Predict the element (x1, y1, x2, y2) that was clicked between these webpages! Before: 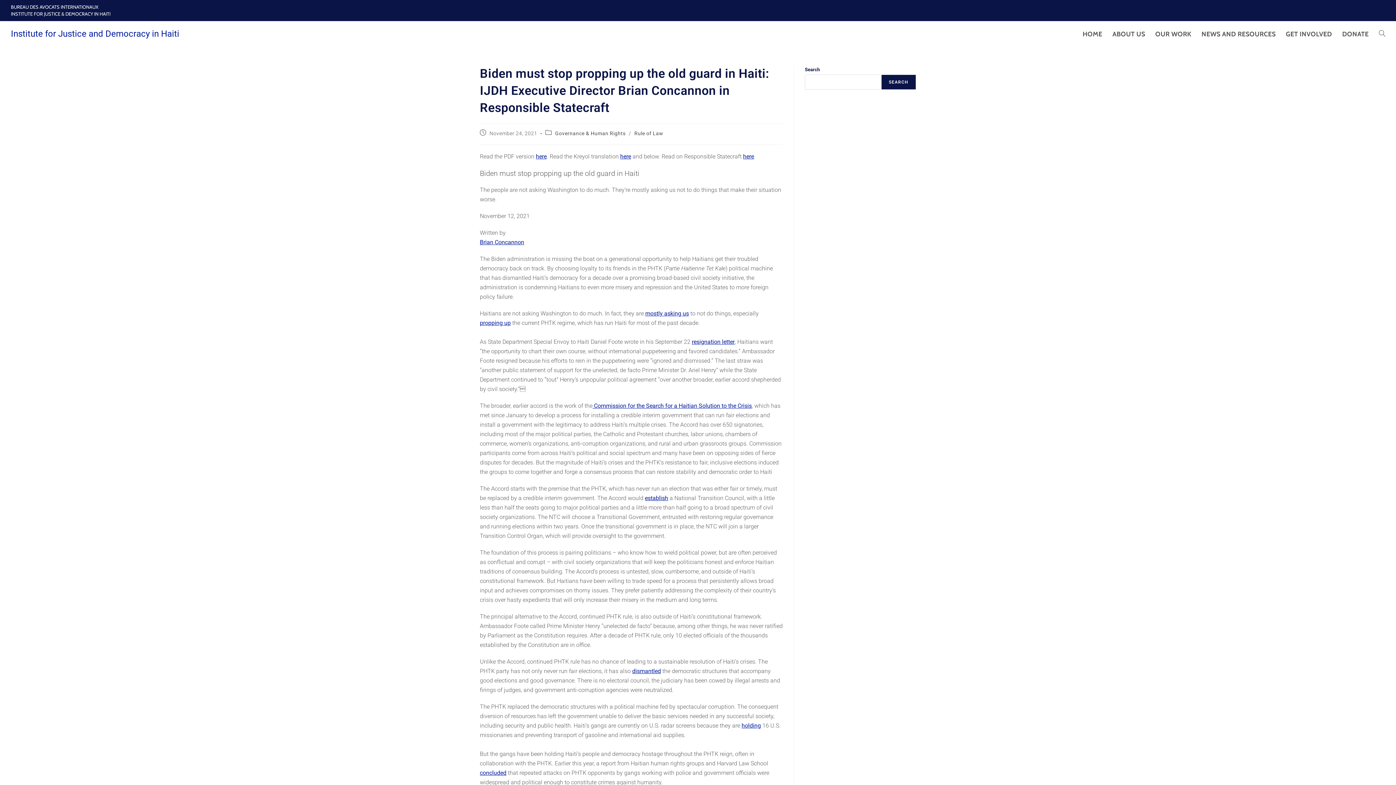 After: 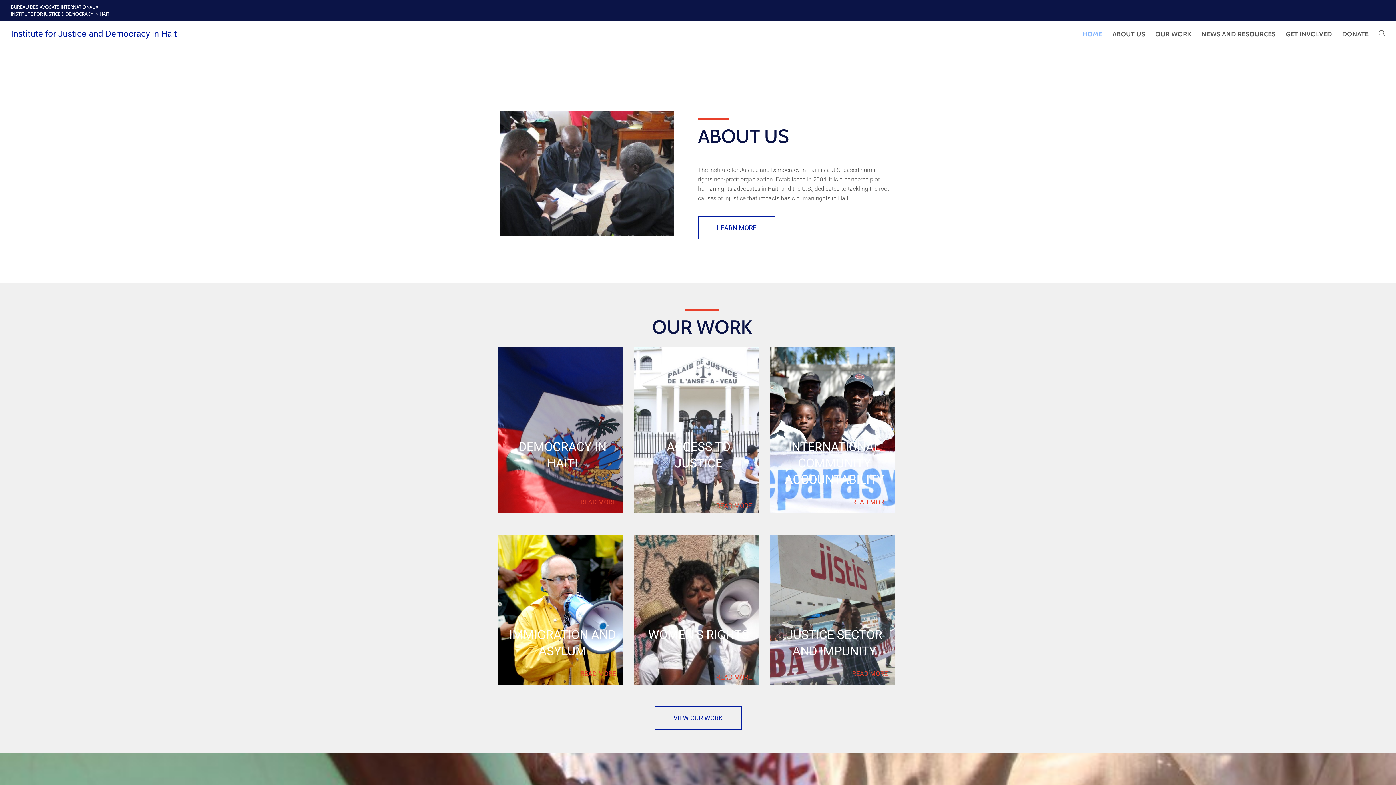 Action: bbox: (10, 28, 179, 38) label: Institute for Justice and Democracy in Haiti